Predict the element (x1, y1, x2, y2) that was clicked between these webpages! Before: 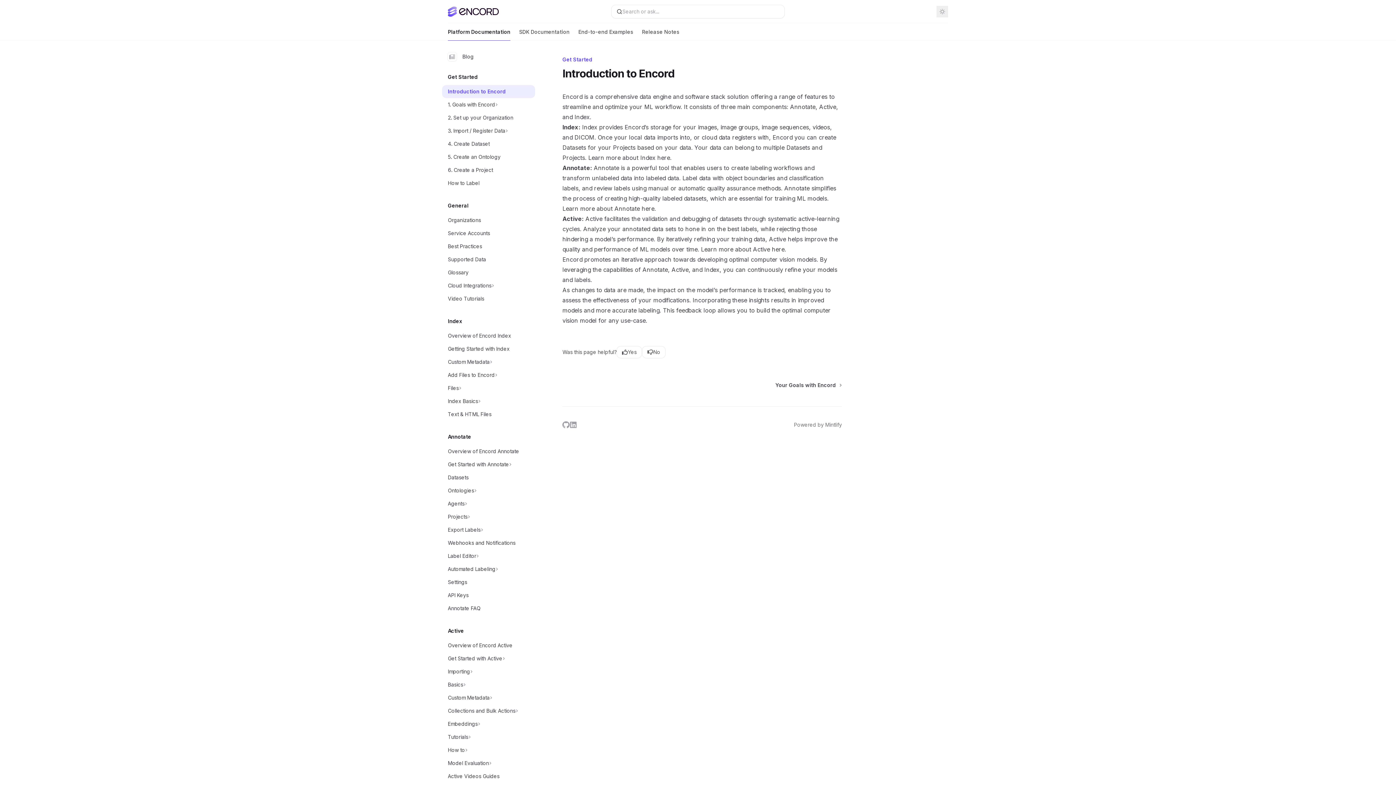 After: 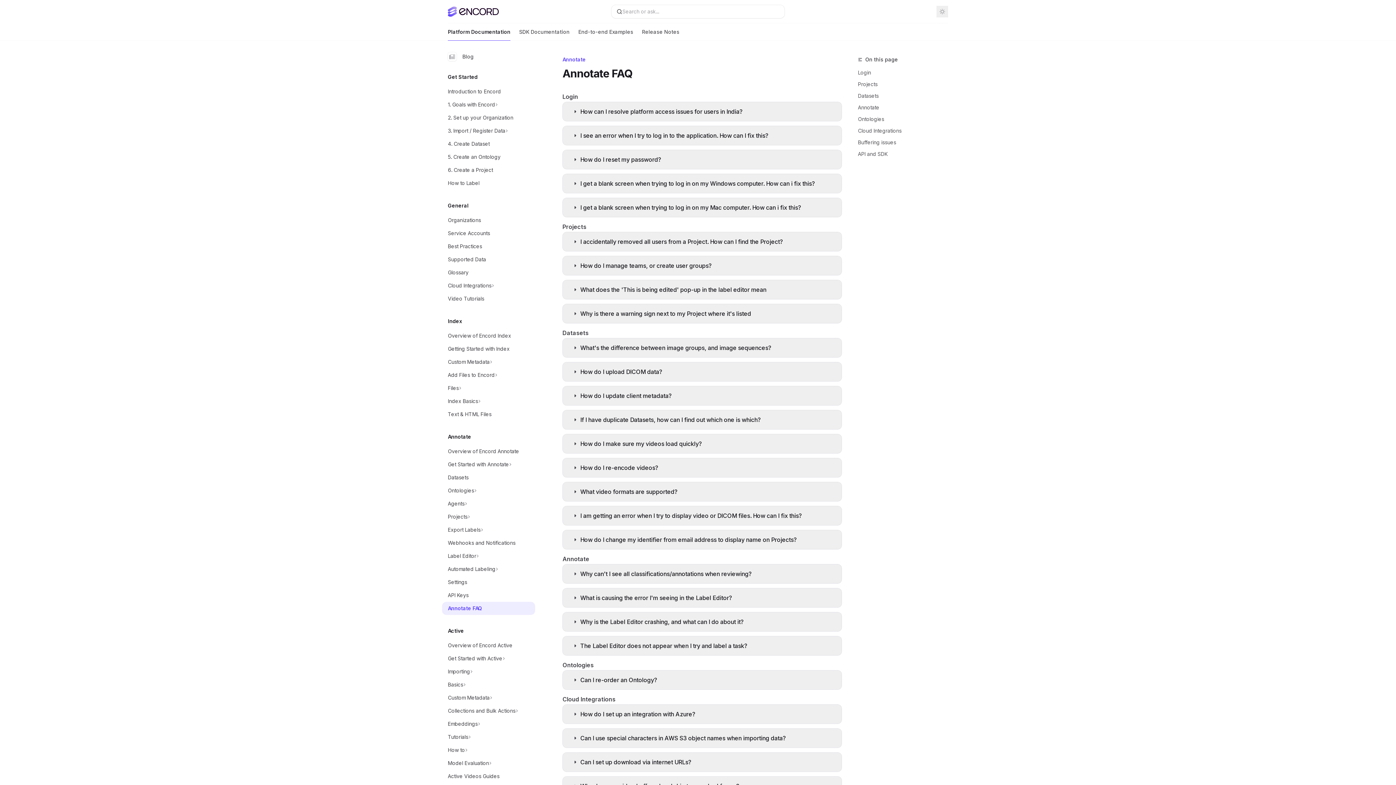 Action: bbox: (442, 602, 535, 615) label: Annotate FAQ